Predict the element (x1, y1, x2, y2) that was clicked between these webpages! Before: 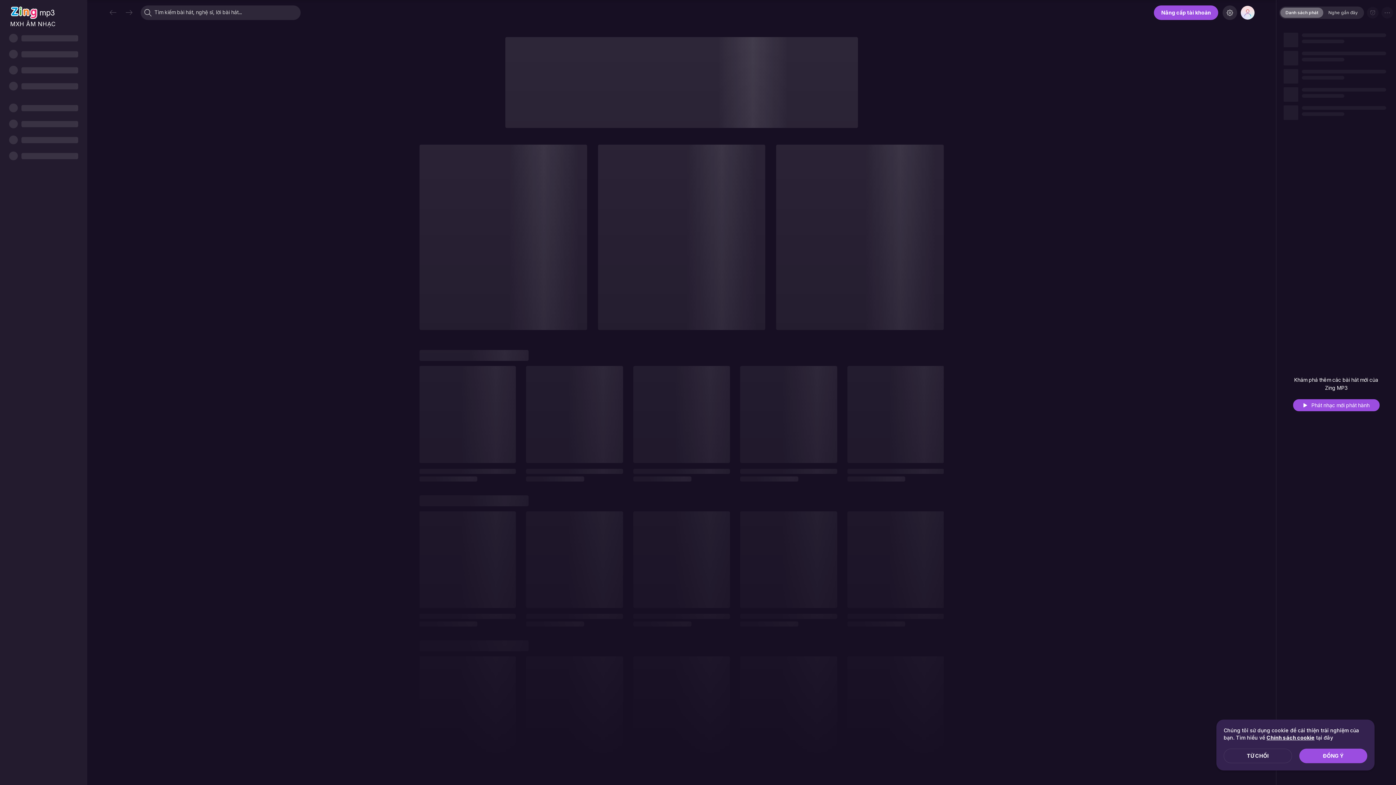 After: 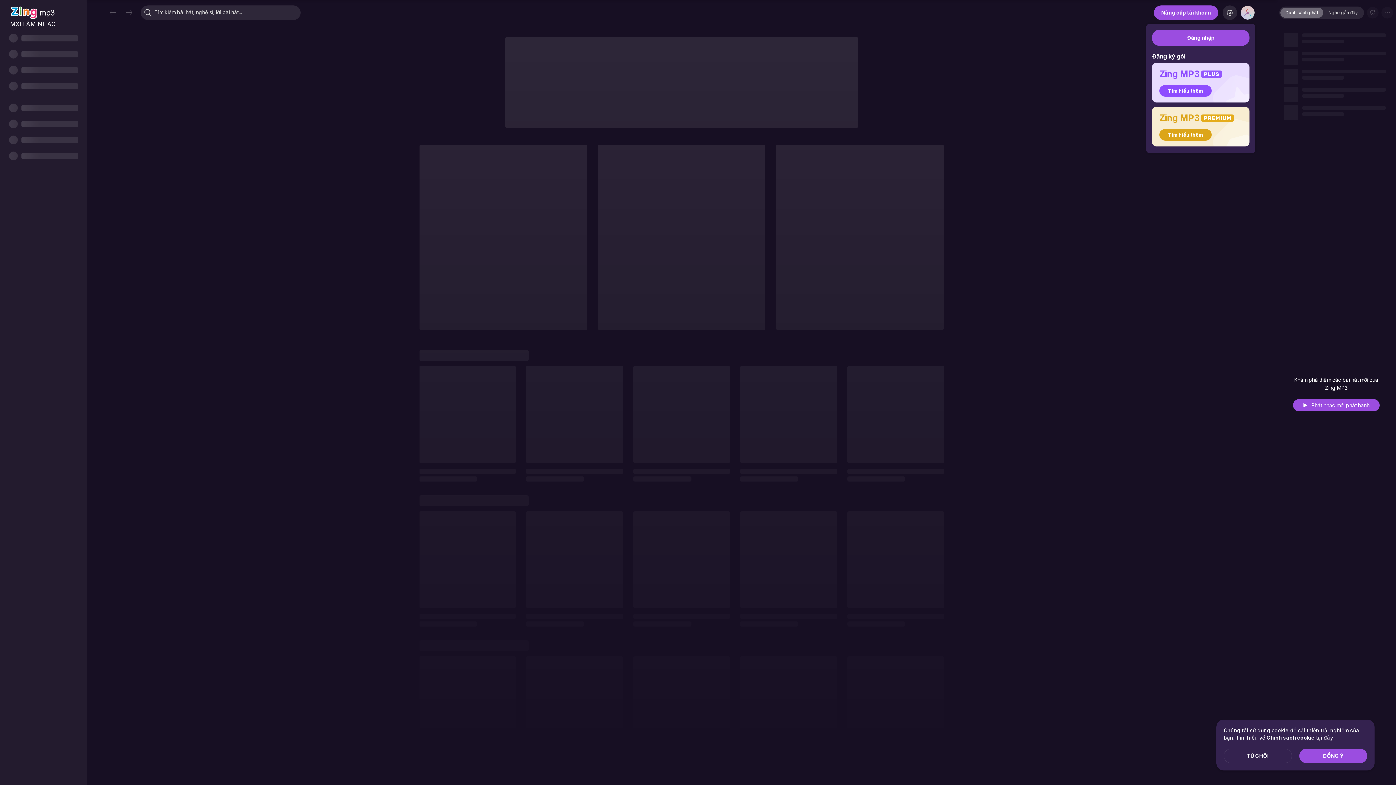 Action: bbox: (1241, 5, 1254, 19)